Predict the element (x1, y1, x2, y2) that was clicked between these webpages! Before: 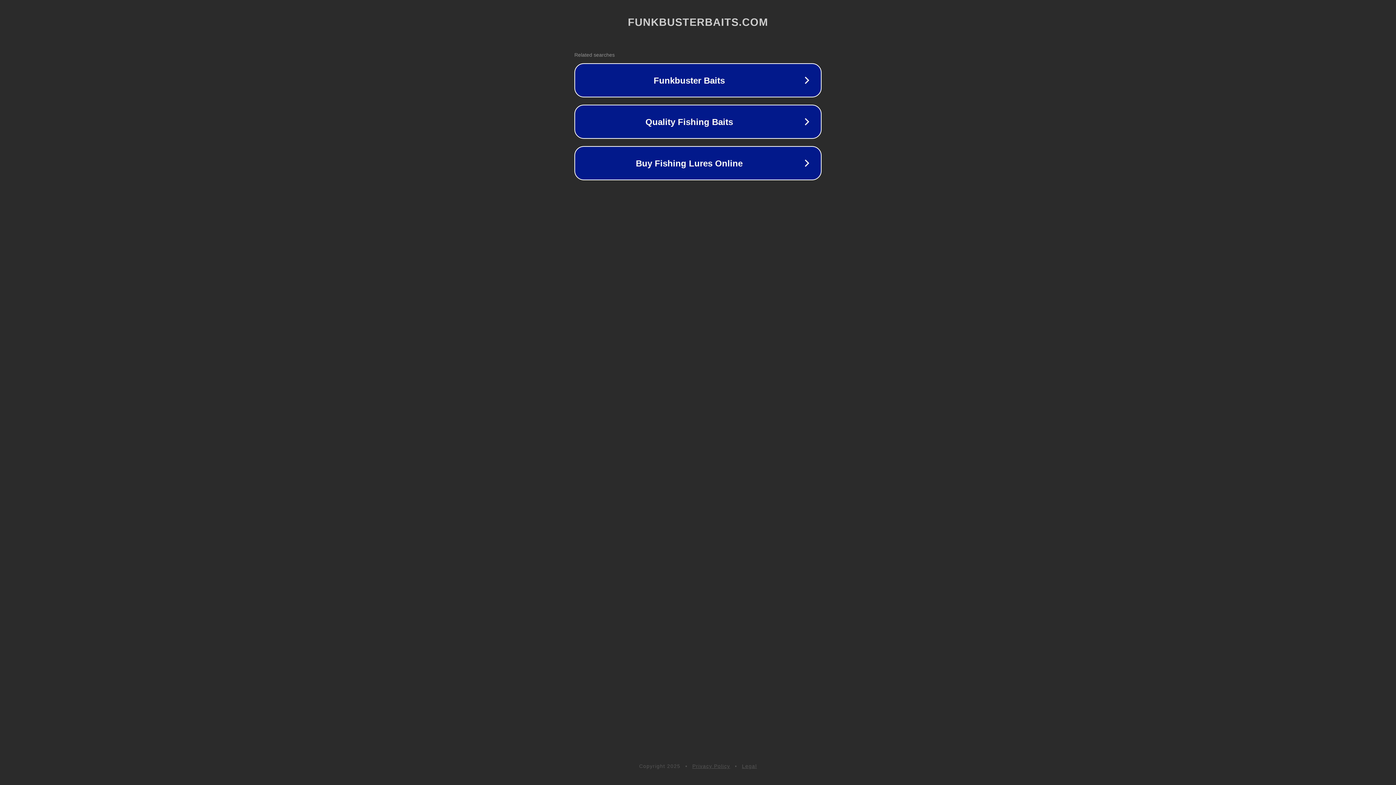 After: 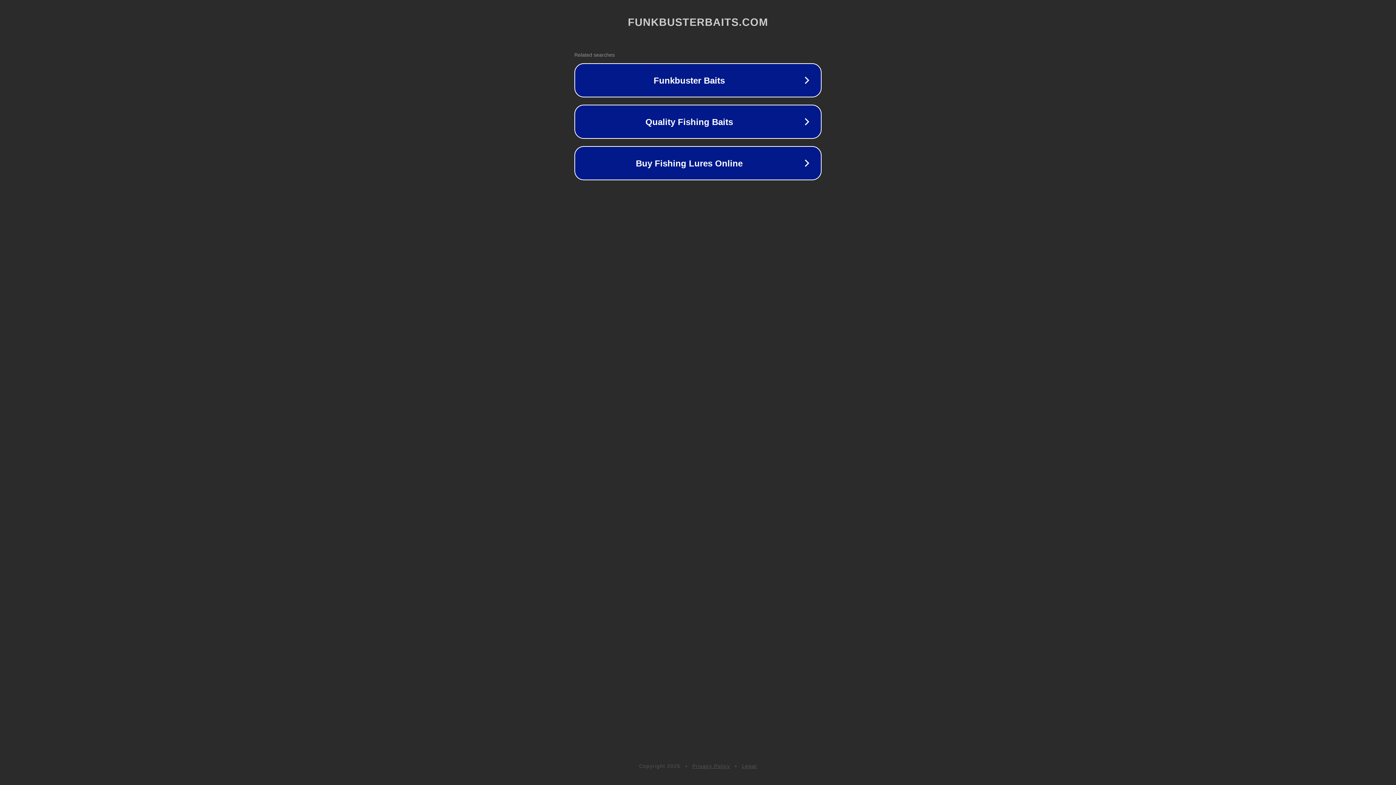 Action: bbox: (692, 763, 730, 769) label: Privacy Policy